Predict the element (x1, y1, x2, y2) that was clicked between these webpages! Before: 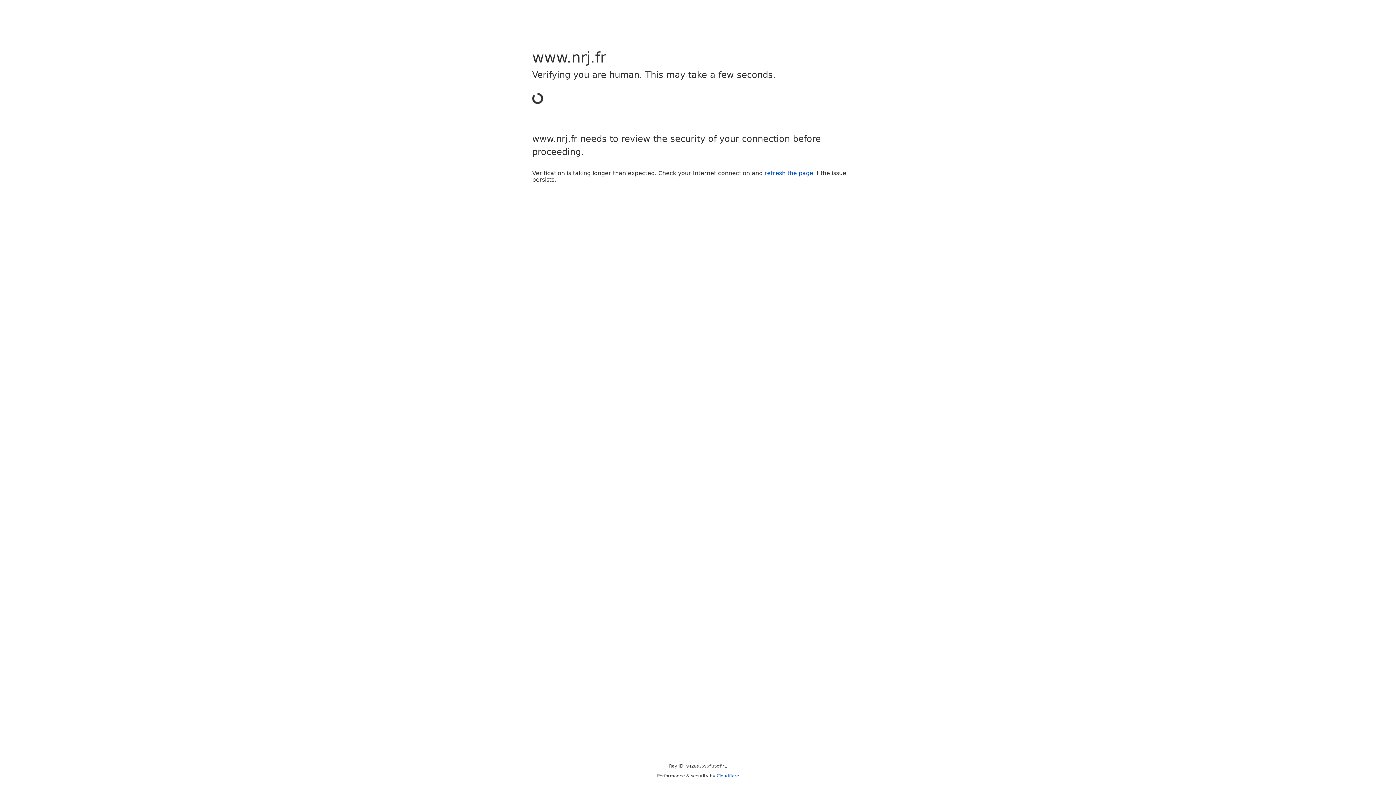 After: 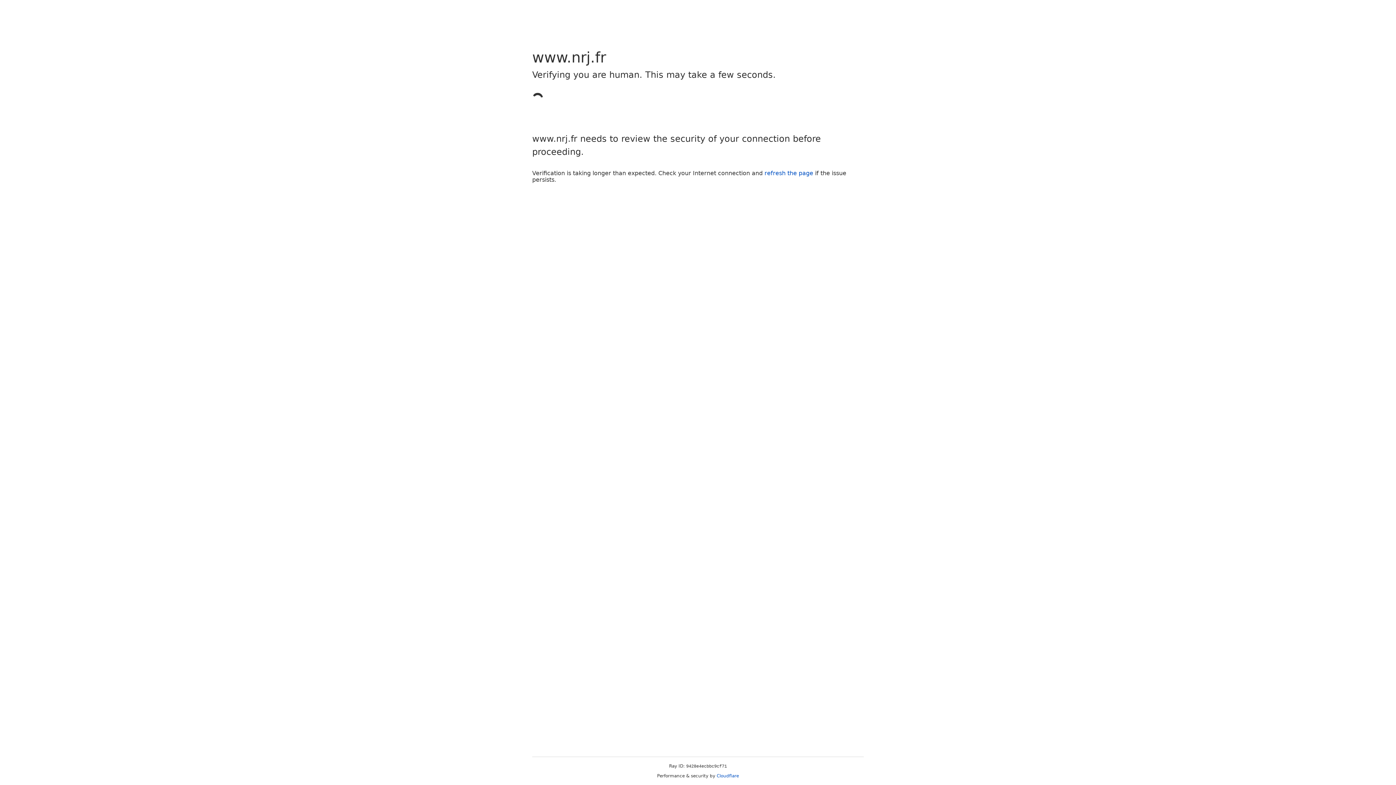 Action: label: refresh the page bbox: (764, 169, 813, 176)